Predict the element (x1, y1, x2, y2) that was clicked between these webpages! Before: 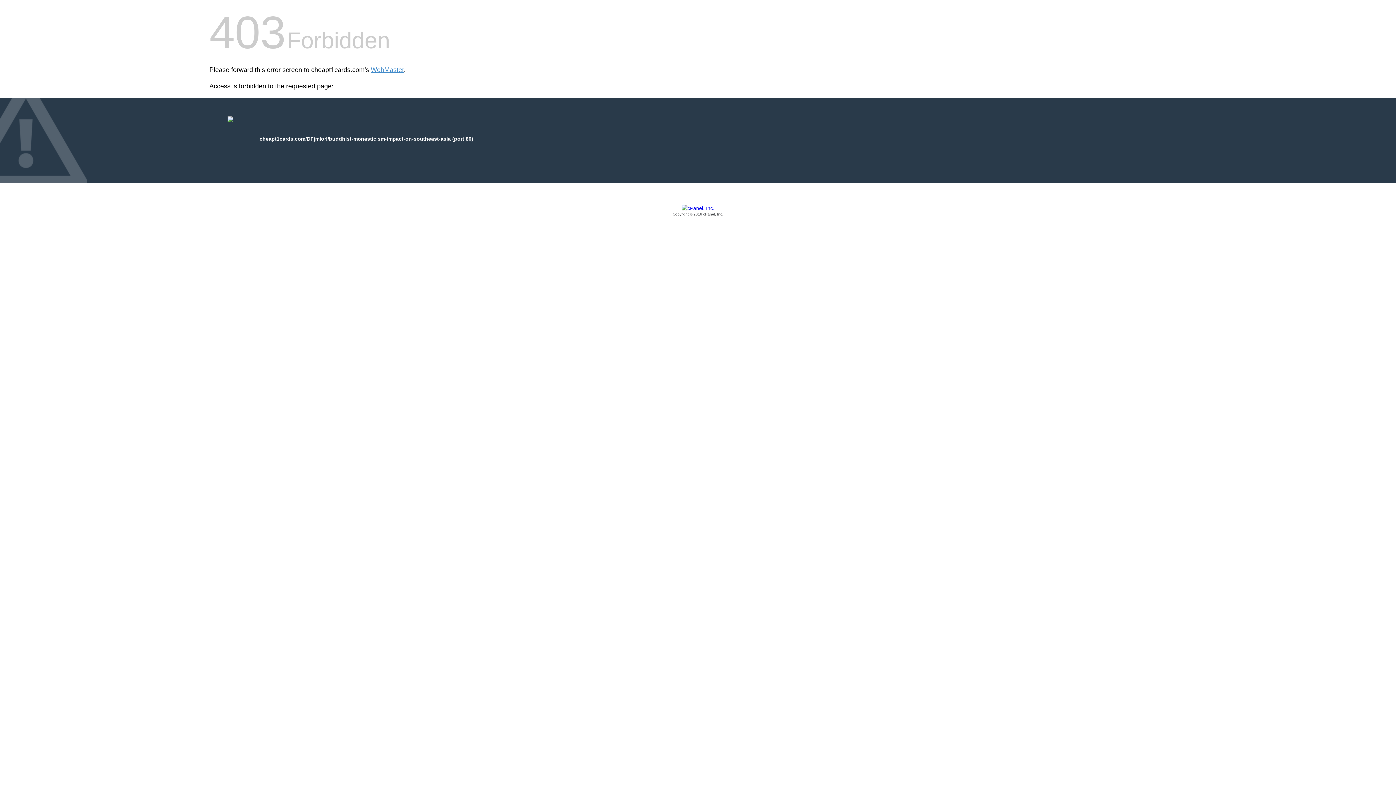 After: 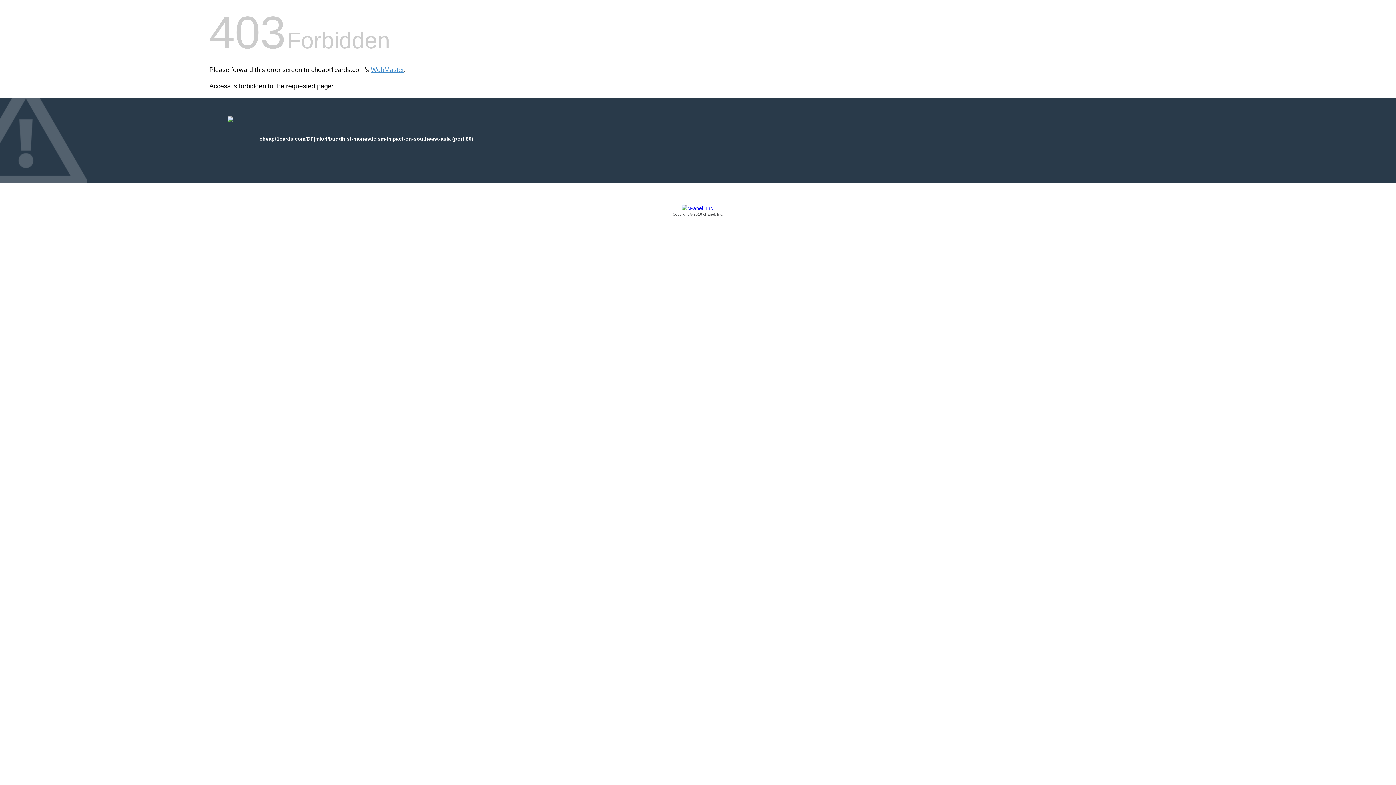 Action: label: Copyright © 2016 cPanel, Inc. bbox: (209, 205, 1186, 217)